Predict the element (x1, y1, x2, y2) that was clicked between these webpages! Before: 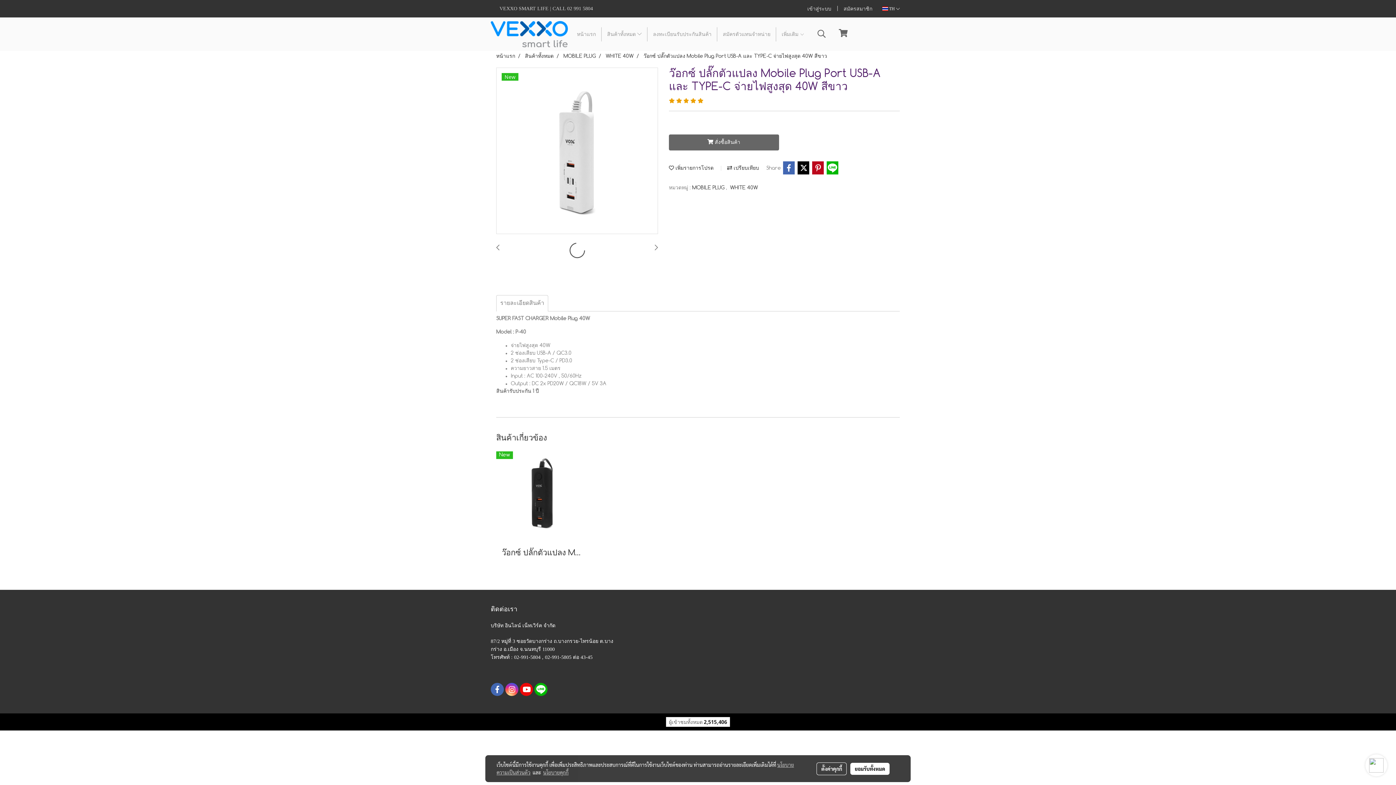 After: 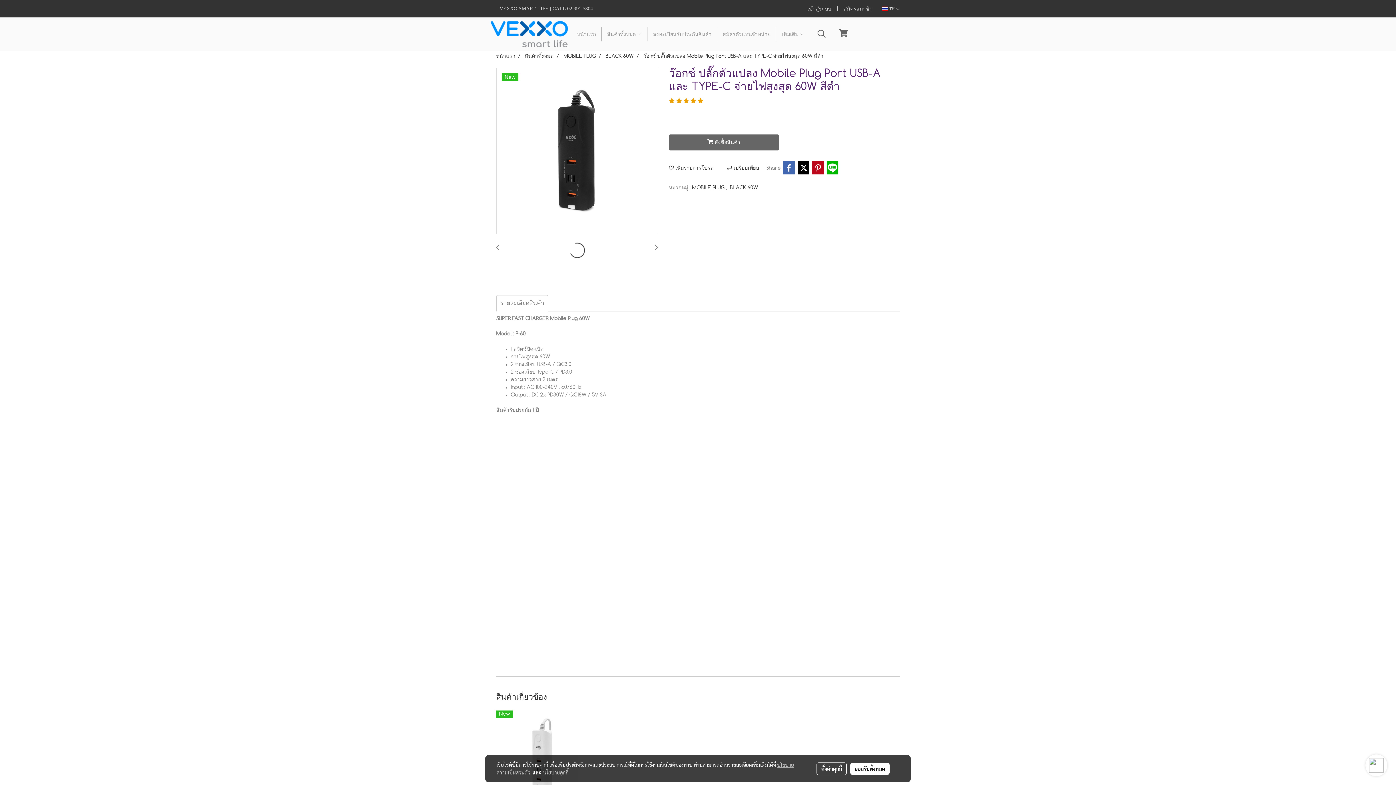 Action: bbox: (496, 490, 589, 495)